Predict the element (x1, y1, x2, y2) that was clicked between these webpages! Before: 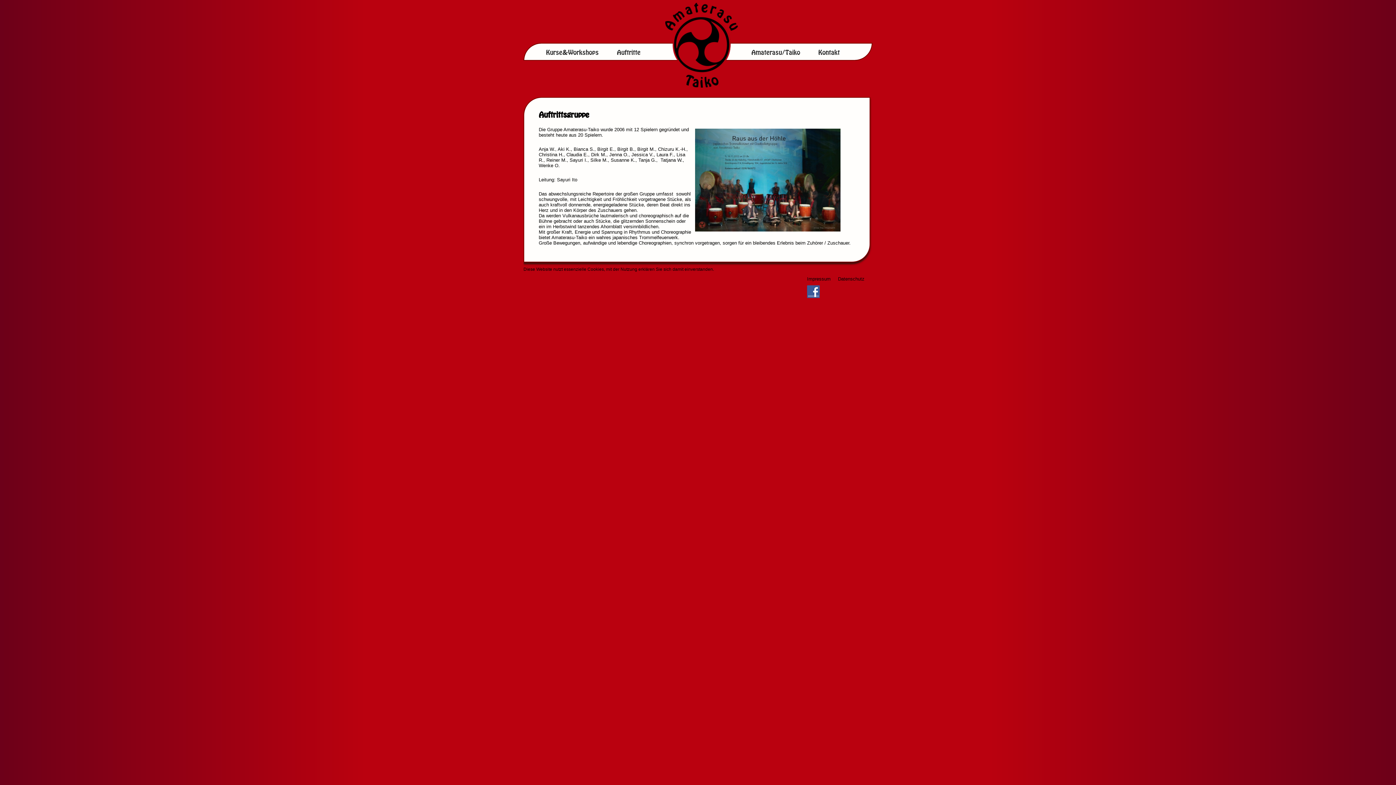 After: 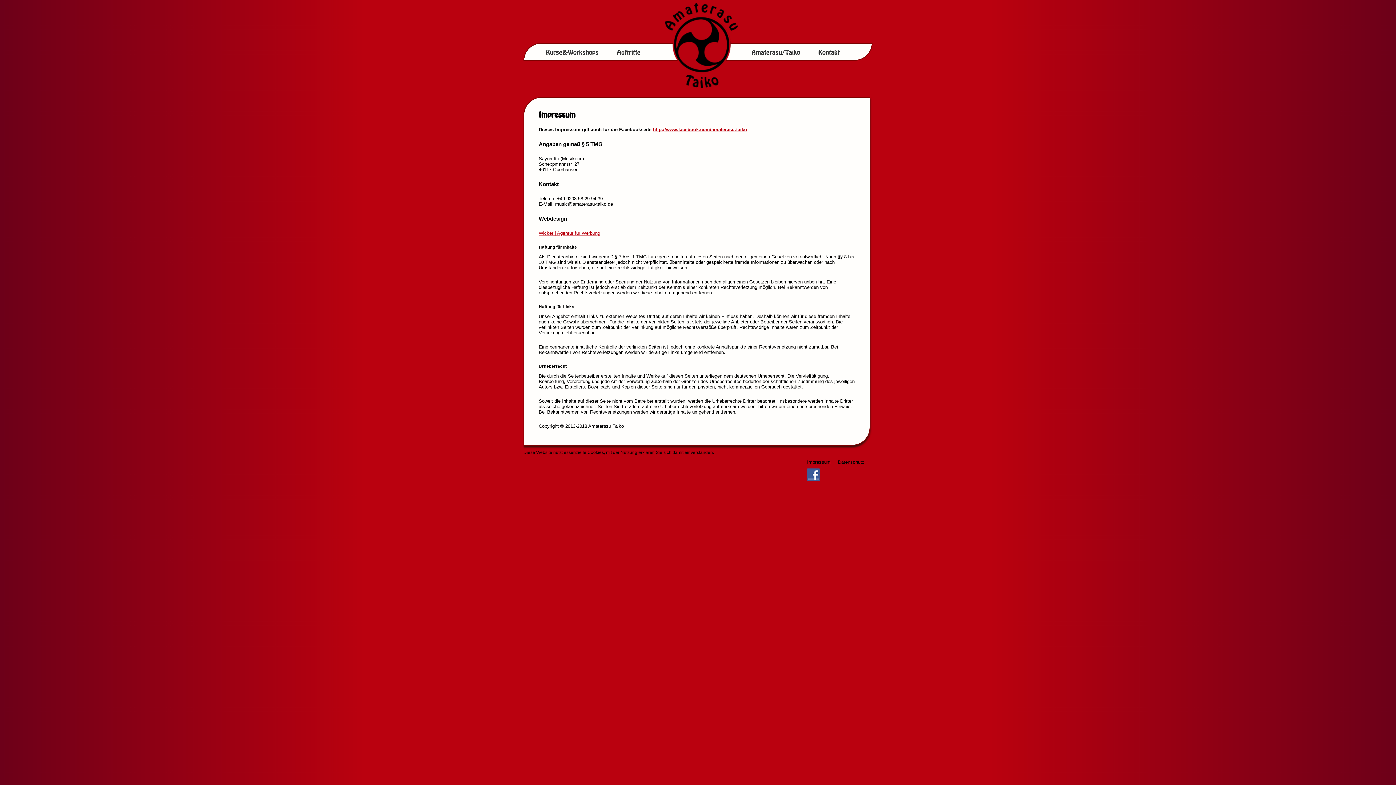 Action: label: Impressum bbox: (807, 276, 830, 281)